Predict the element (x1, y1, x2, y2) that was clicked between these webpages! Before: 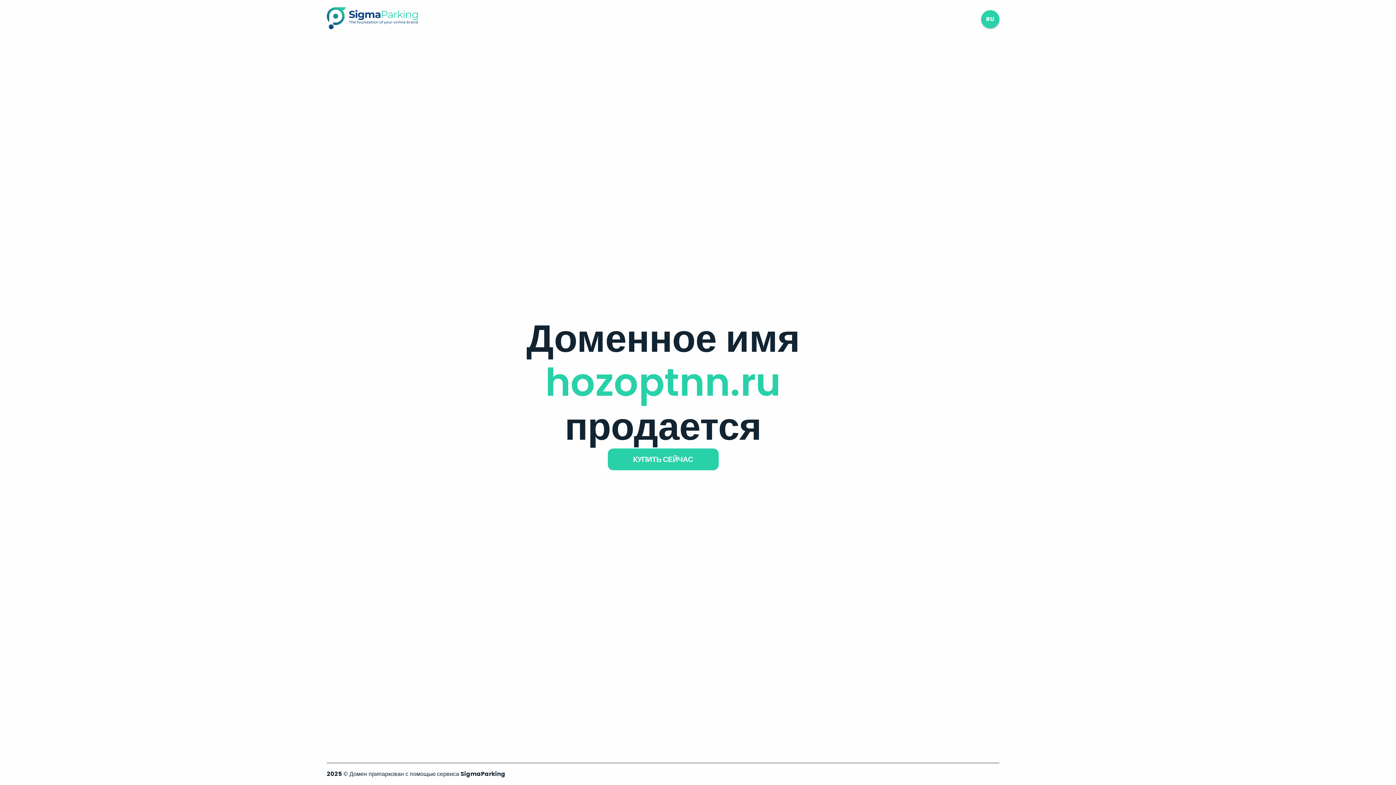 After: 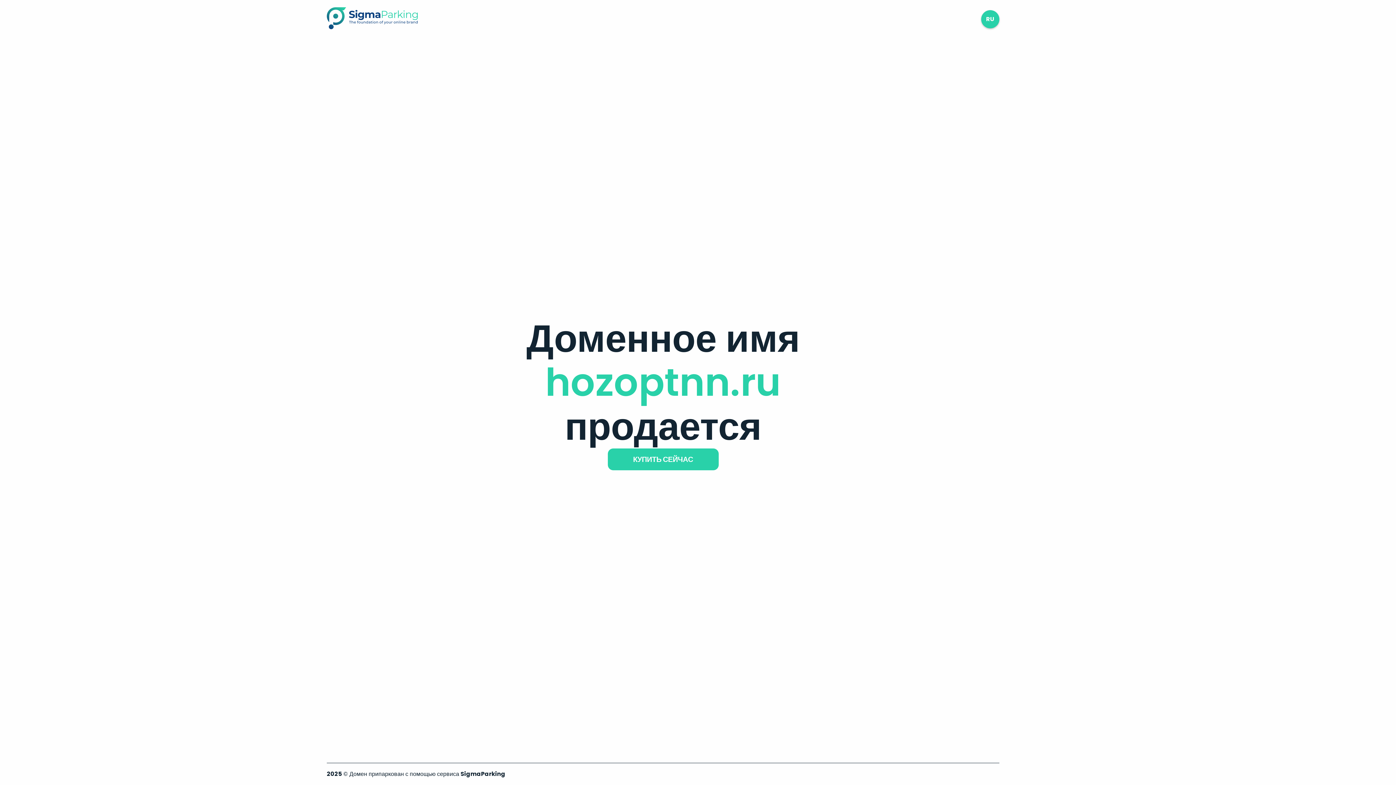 Action: bbox: (326, 23, 417, 31)